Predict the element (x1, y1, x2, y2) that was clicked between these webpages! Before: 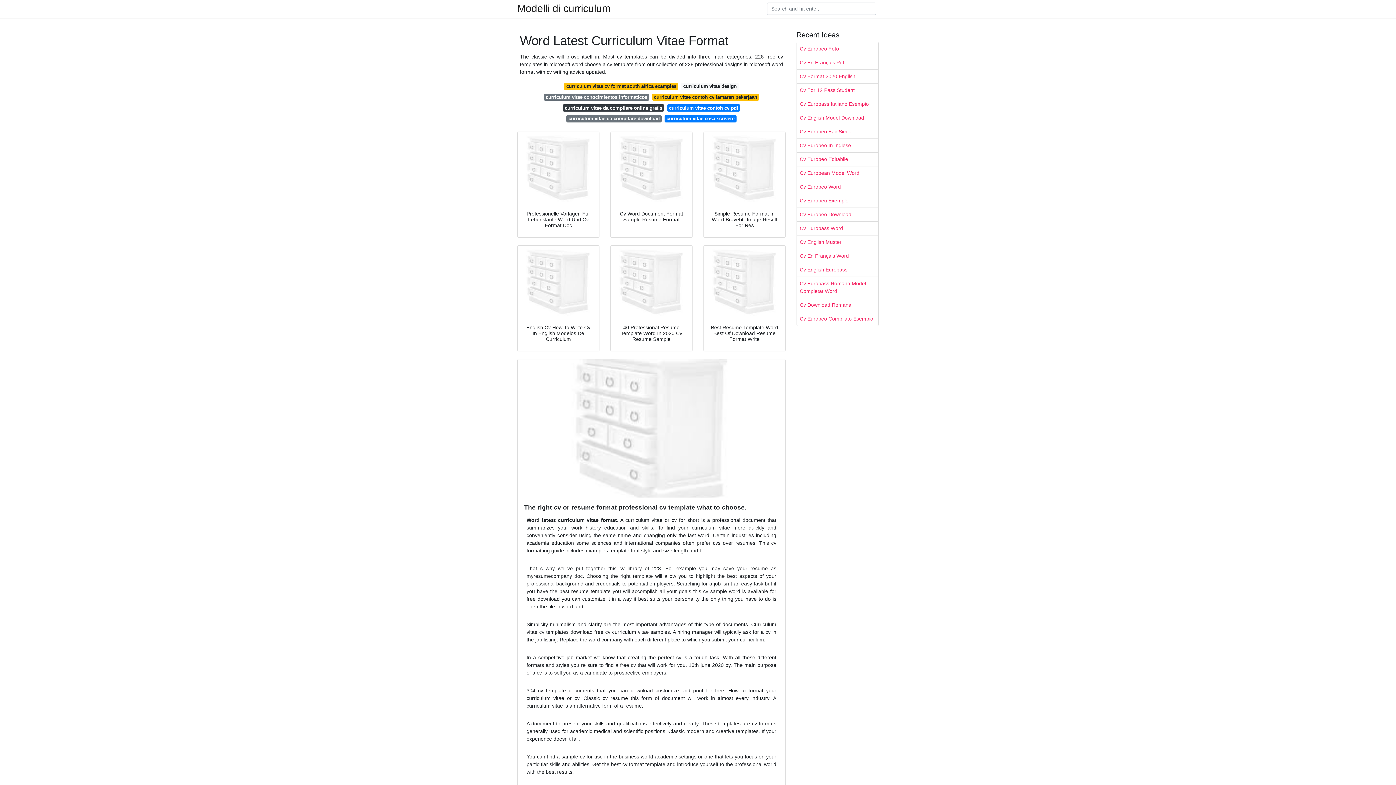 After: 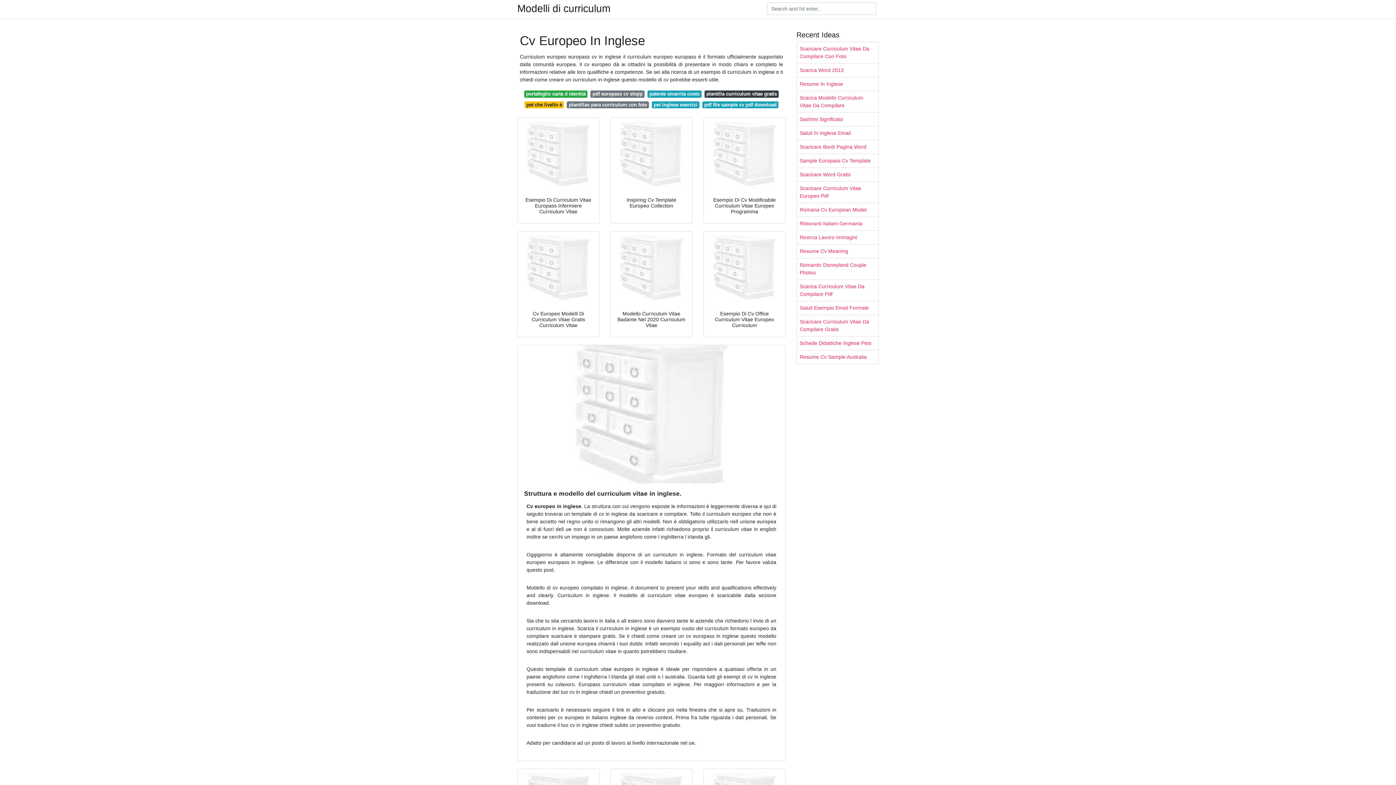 Action: label: Cv Europeo In Inglese bbox: (797, 138, 878, 152)